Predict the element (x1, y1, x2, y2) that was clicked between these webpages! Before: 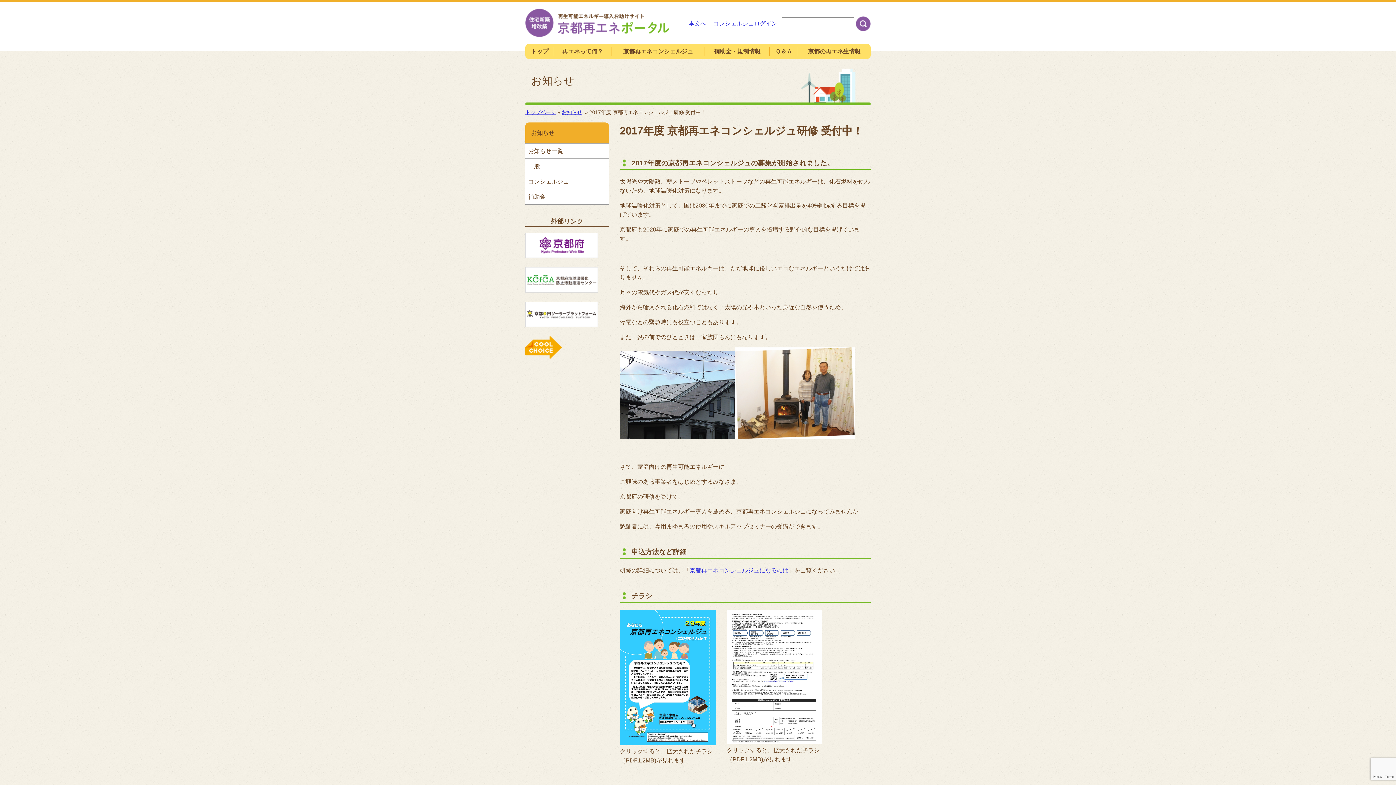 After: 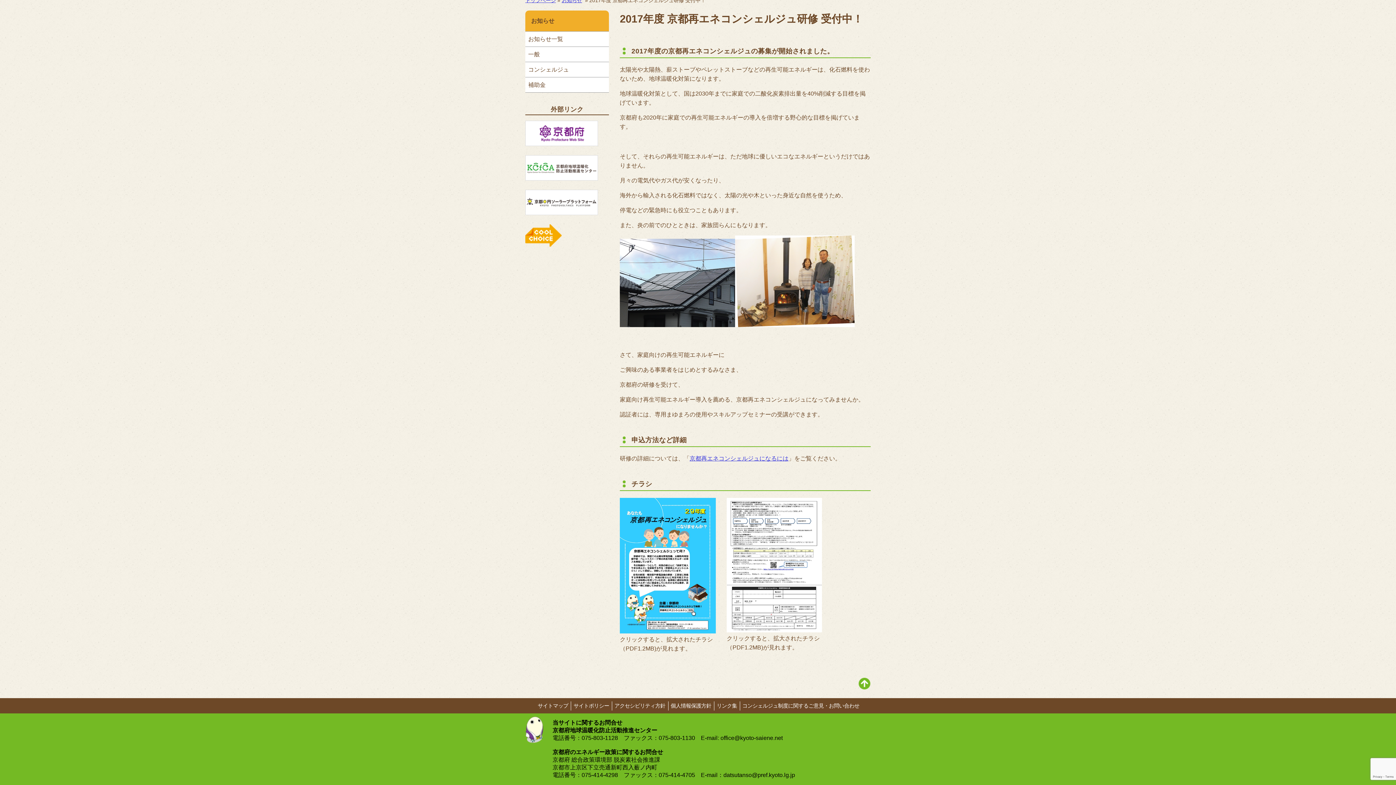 Action: bbox: (688, 20, 706, 26) label: 本文へ